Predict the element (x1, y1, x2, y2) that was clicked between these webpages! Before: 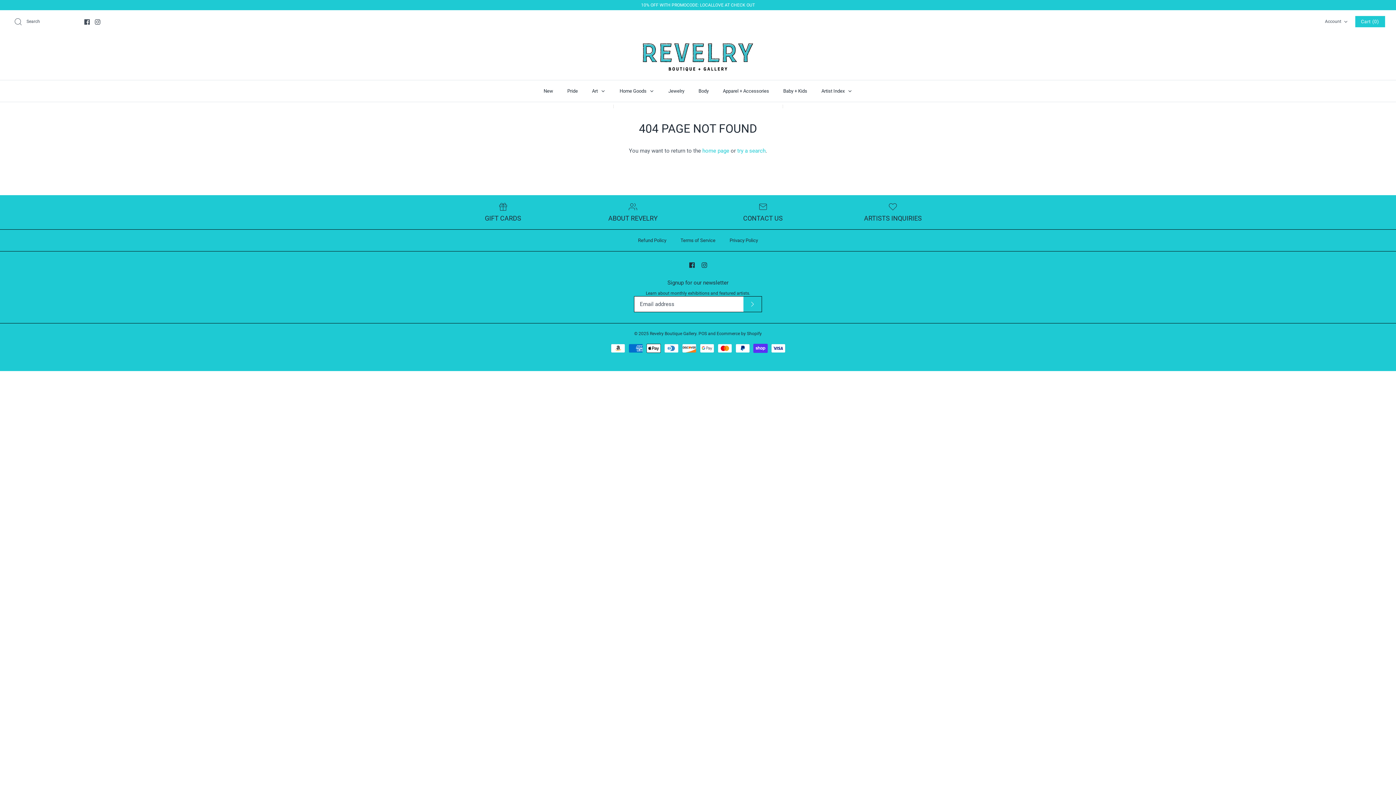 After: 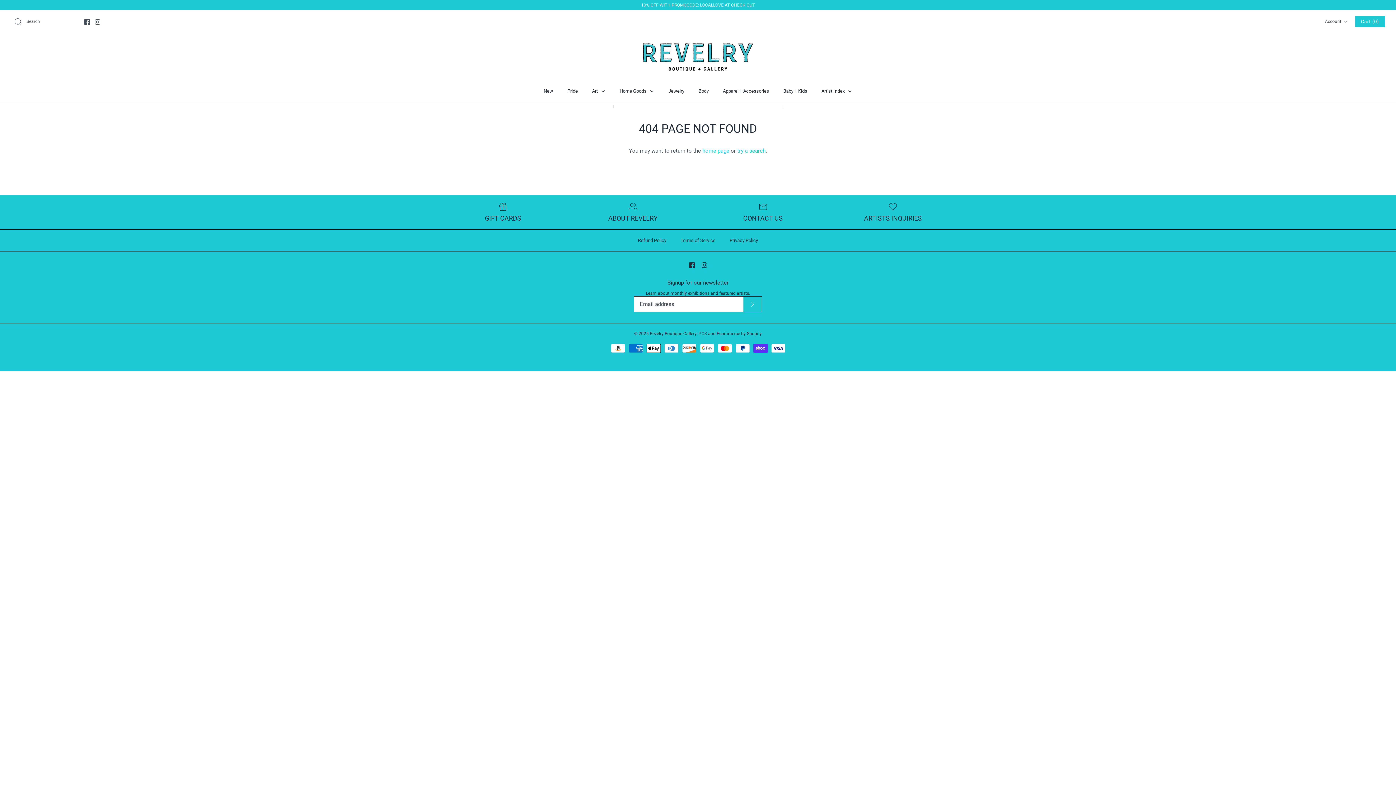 Action: label: POS bbox: (698, 331, 707, 336)